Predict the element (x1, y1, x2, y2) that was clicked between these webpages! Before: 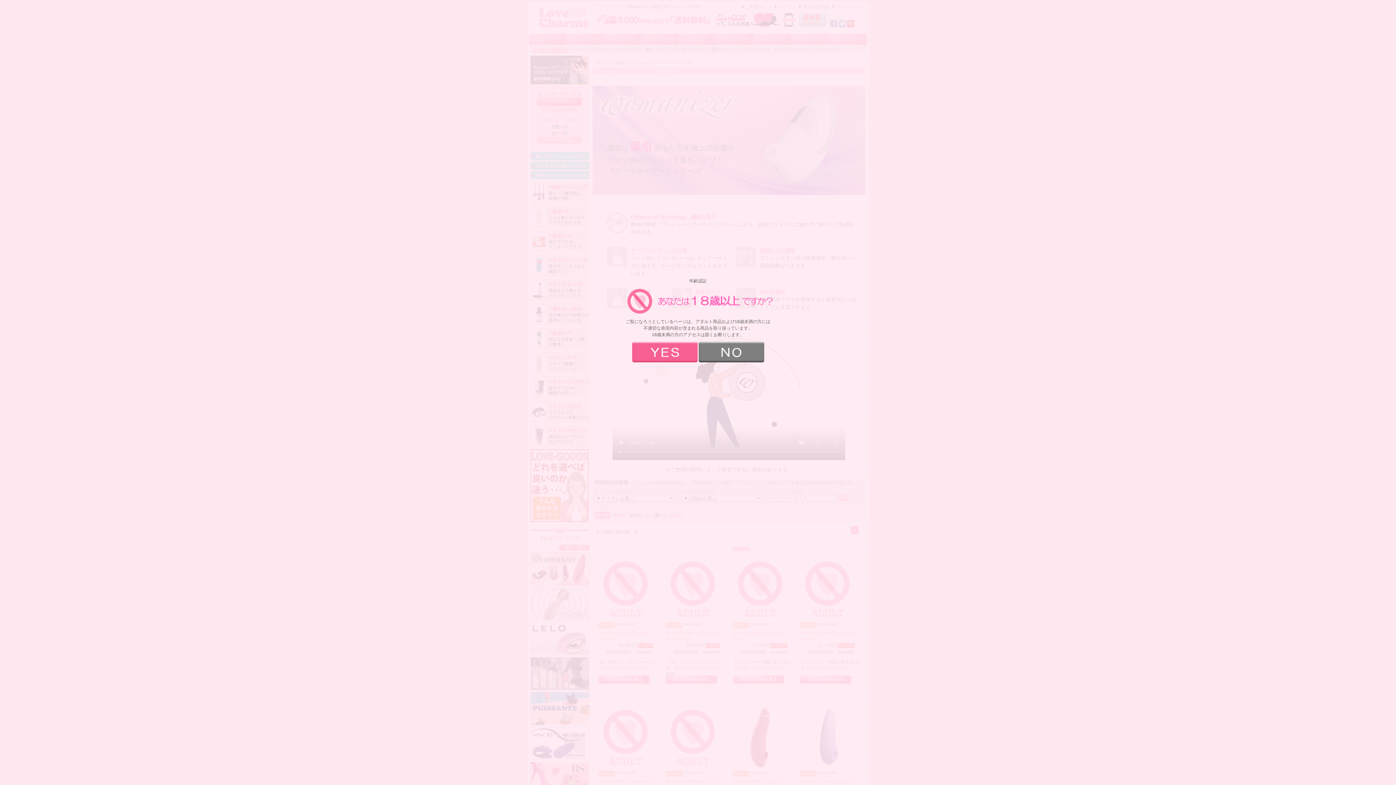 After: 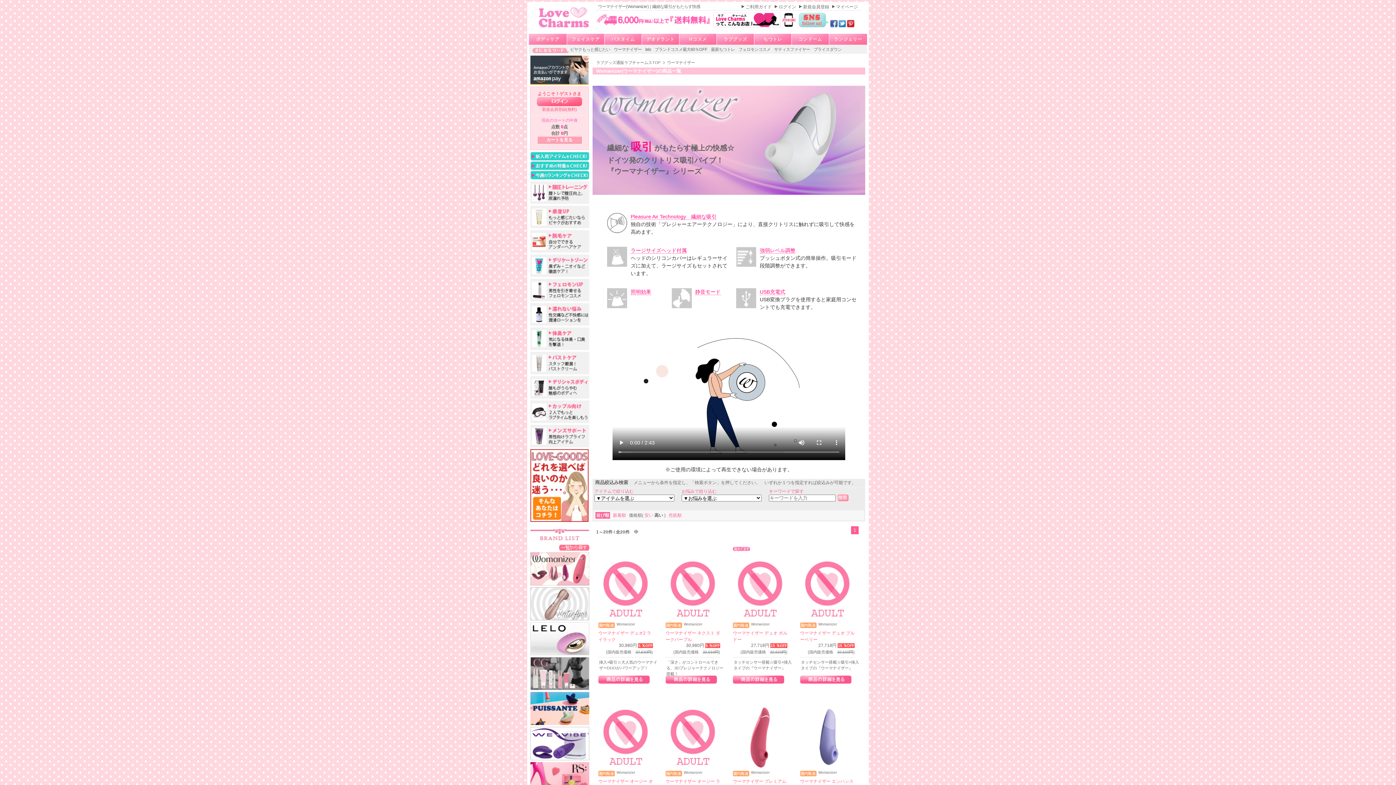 Action: bbox: (632, 356, 697, 361)